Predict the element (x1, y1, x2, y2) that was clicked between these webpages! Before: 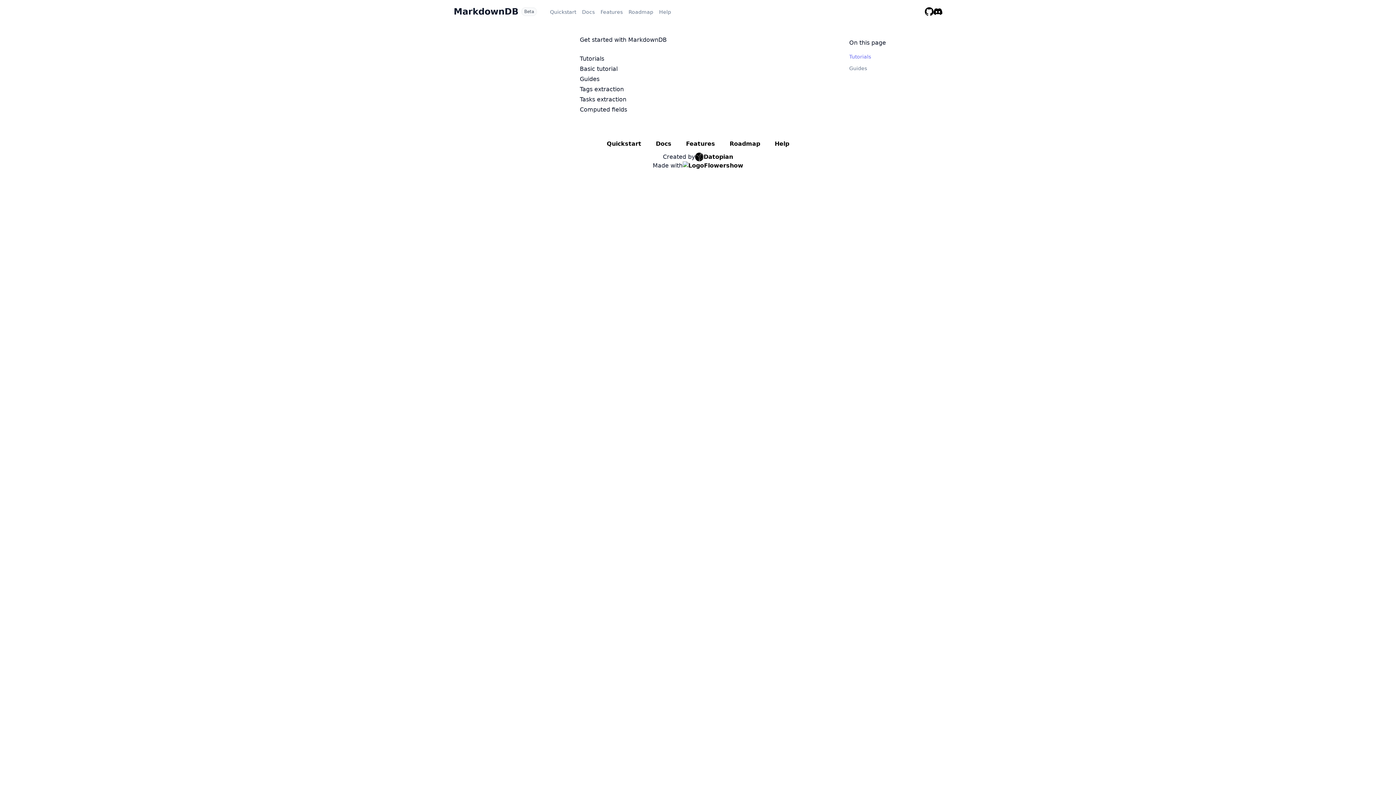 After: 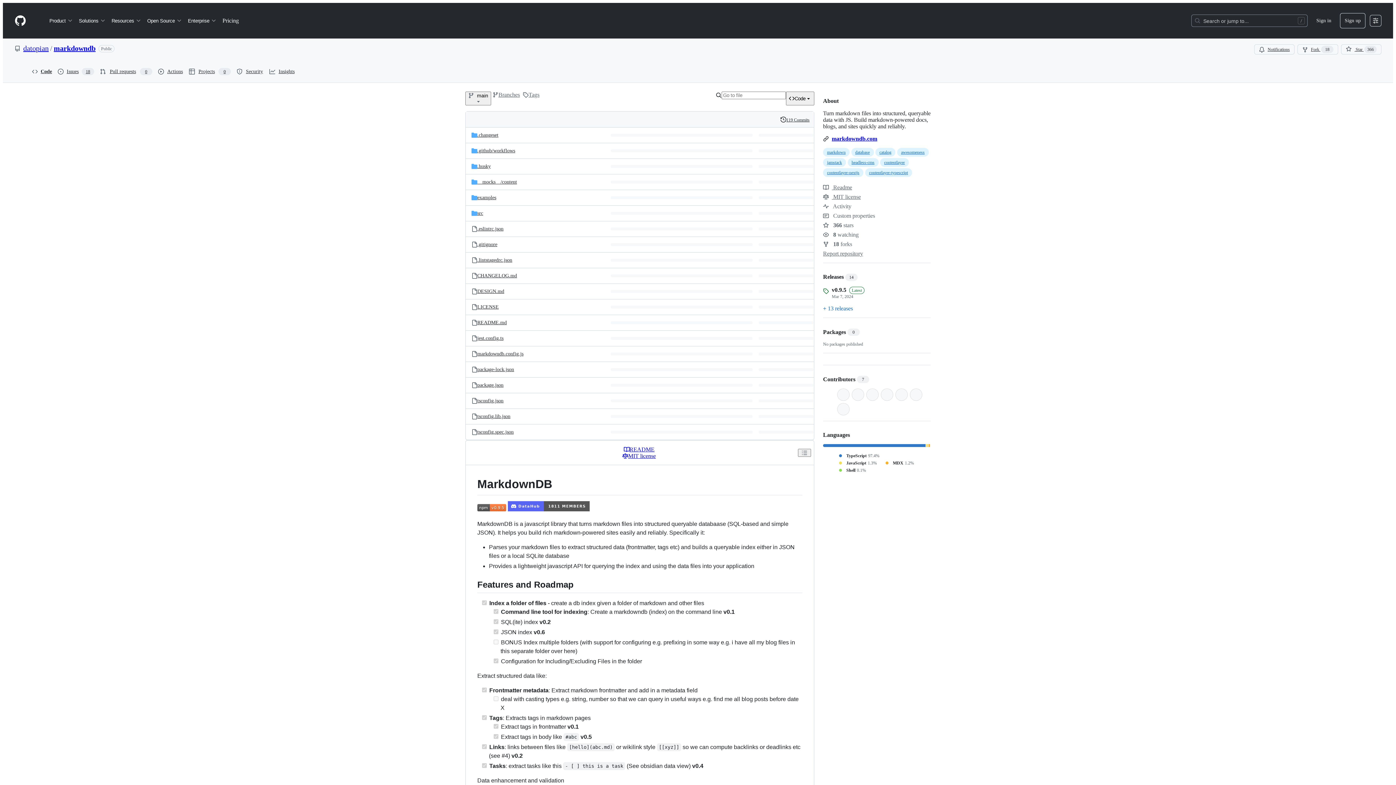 Action: bbox: (925, 7, 933, 16) label: github